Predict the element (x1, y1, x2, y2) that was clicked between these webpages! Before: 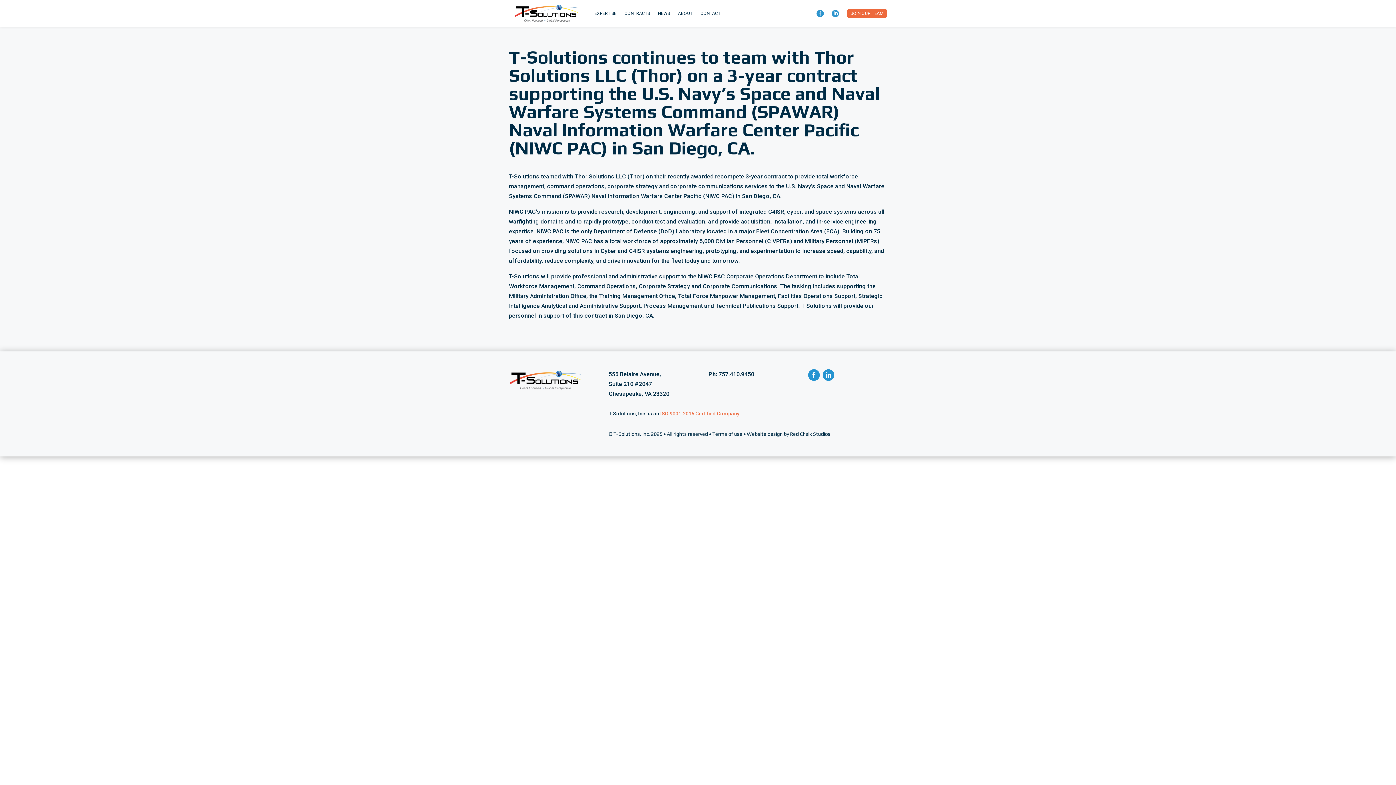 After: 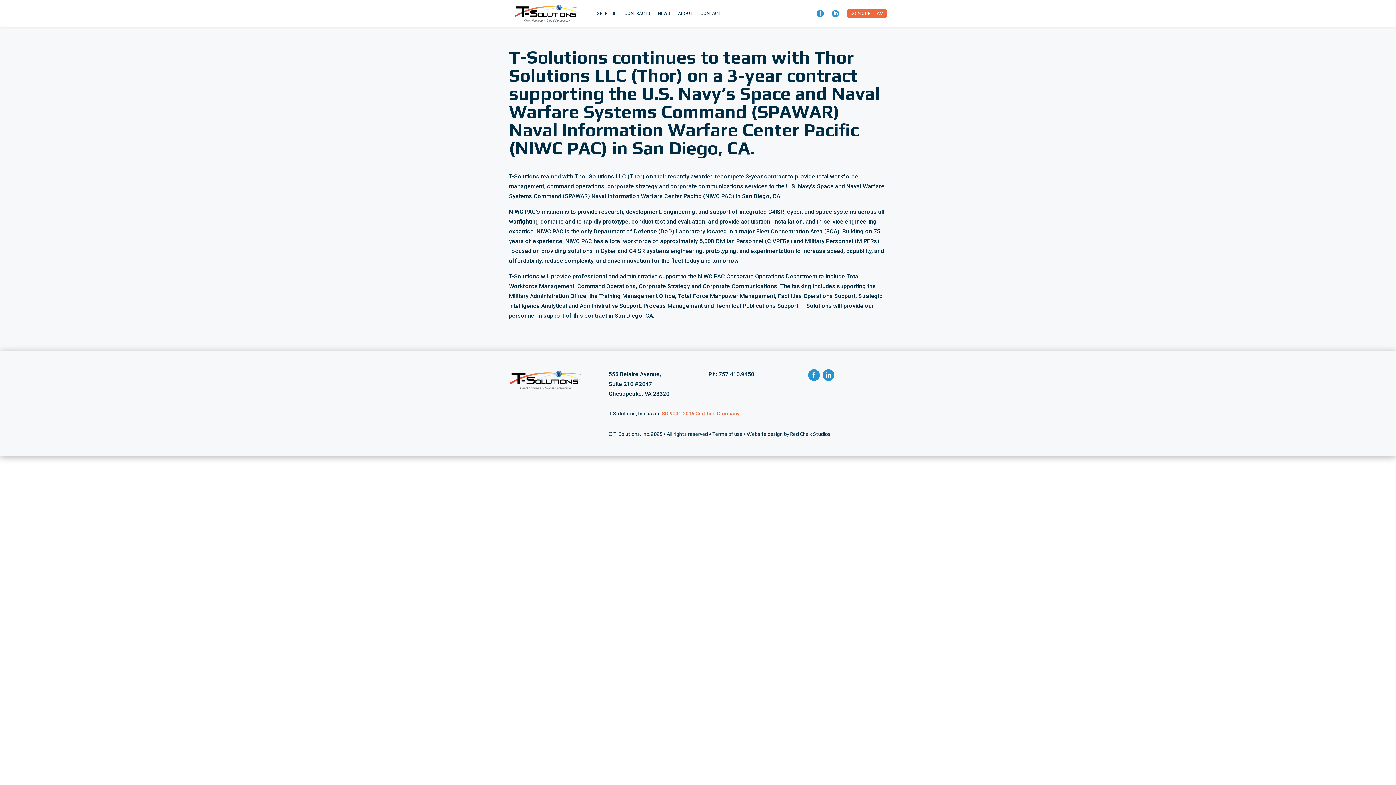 Action: bbox: (808, 369, 819, 380)